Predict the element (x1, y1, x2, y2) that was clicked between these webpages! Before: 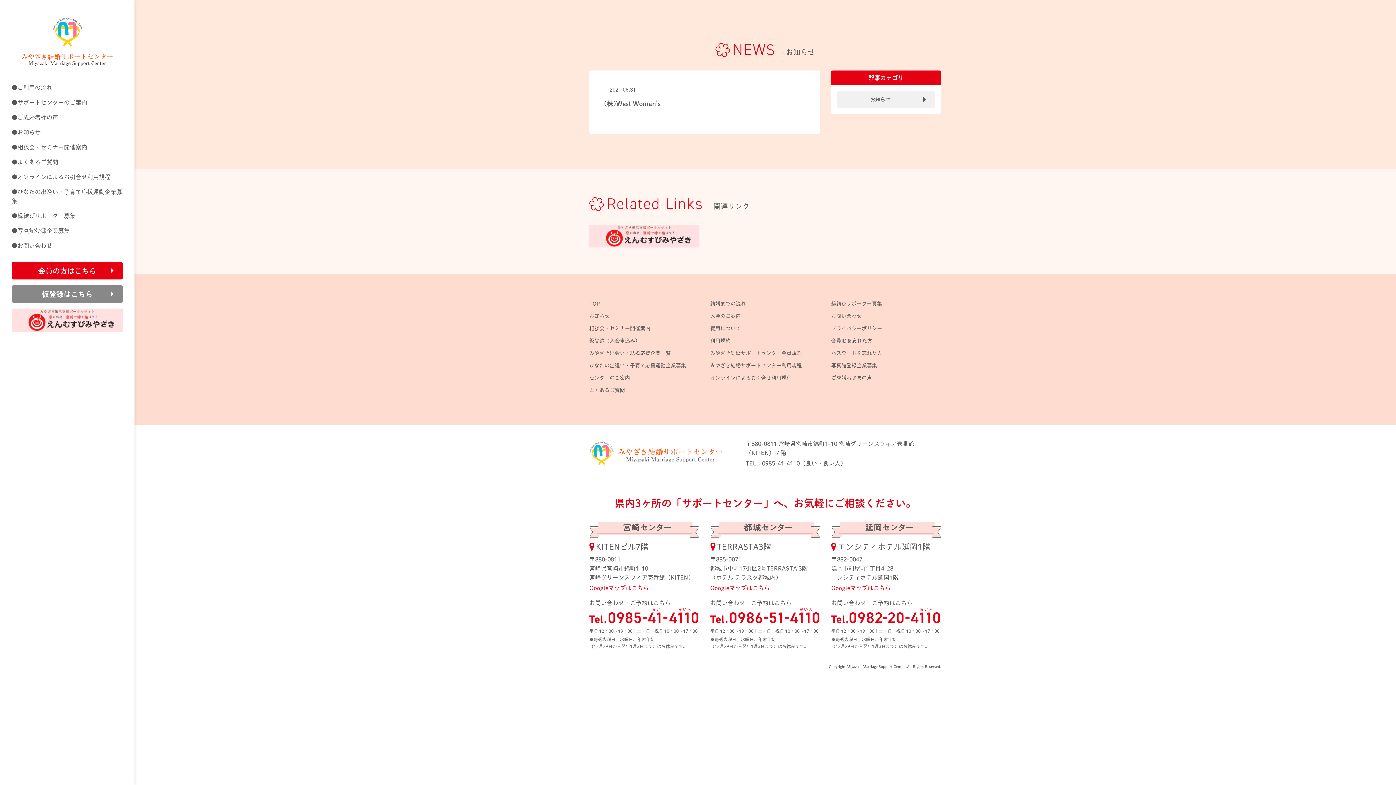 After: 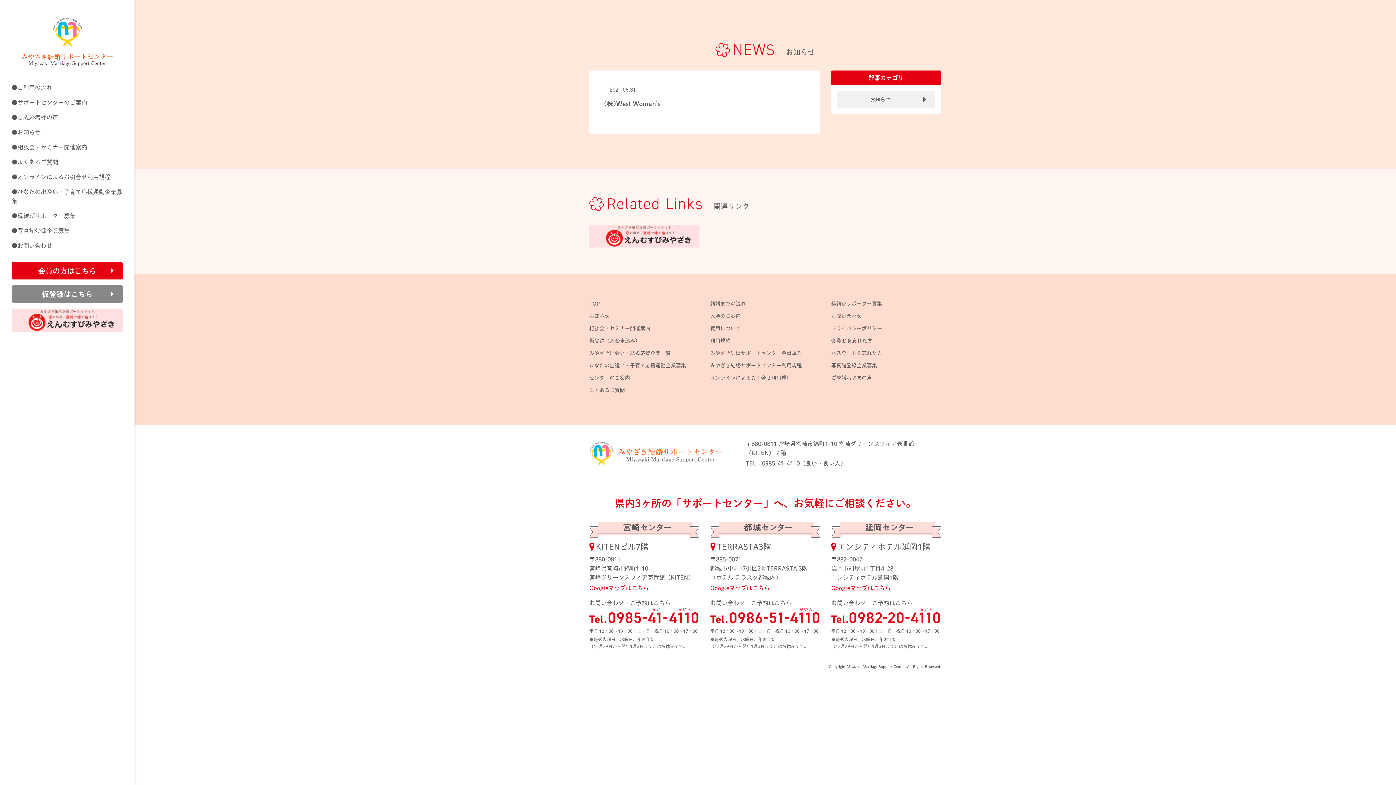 Action: bbox: (831, 583, 891, 592) label: Googleマップはこちら